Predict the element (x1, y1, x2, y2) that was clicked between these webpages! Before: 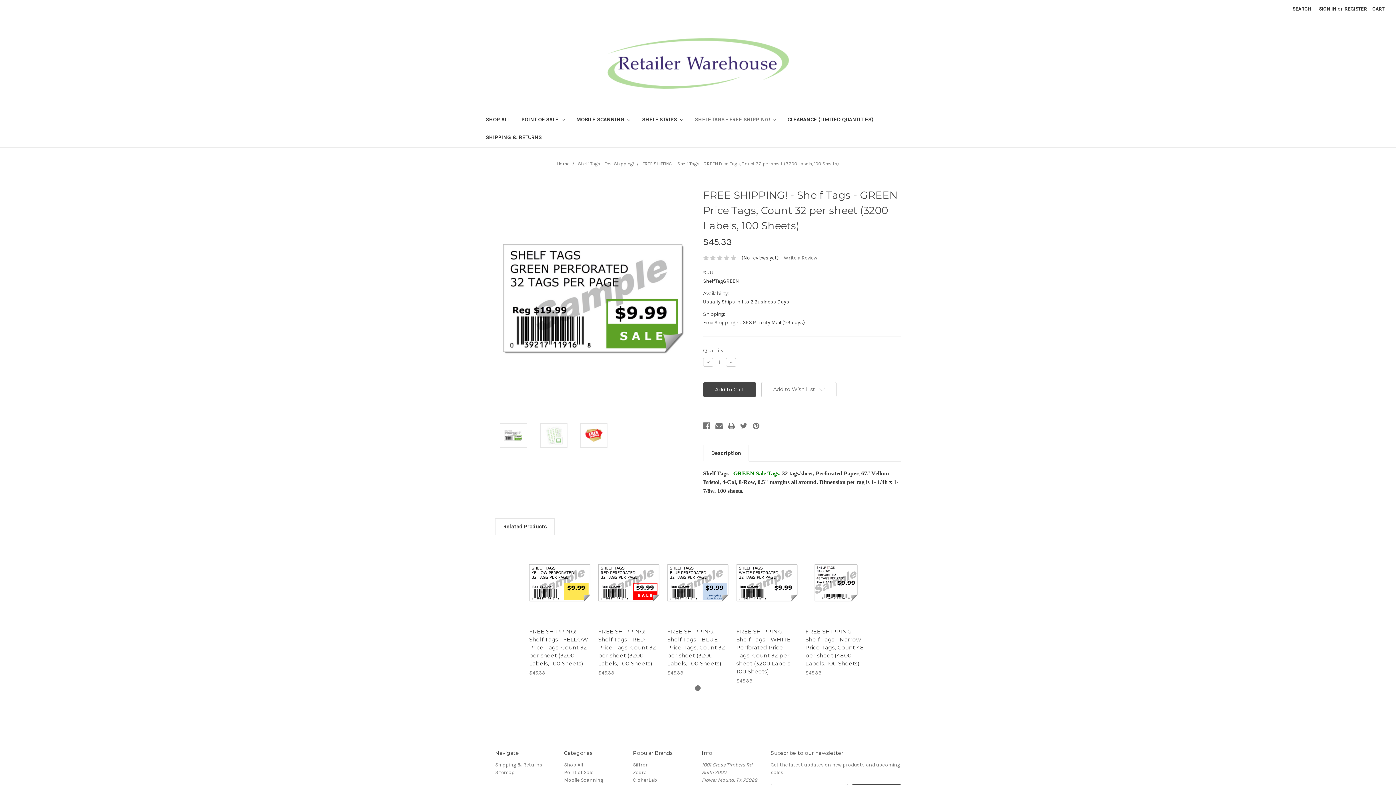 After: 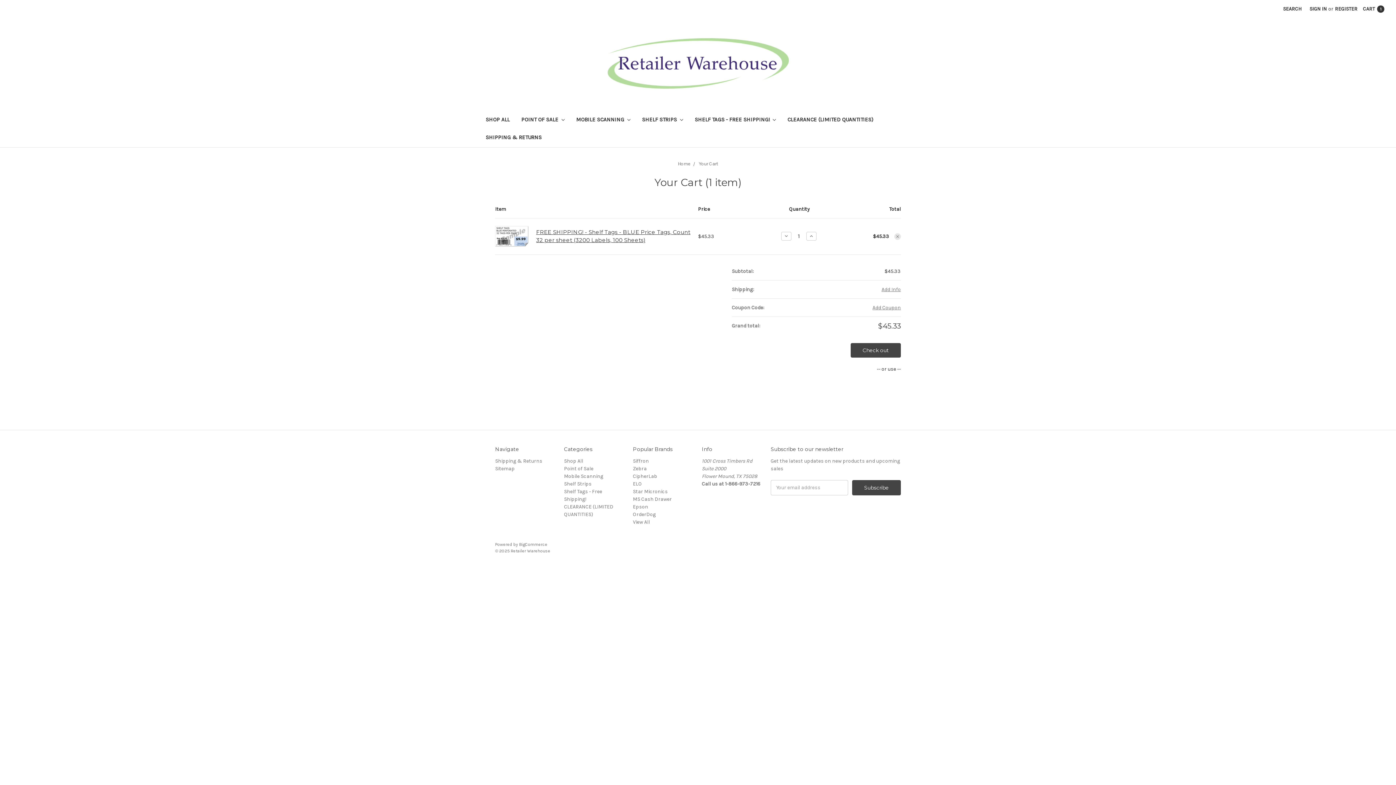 Action: bbox: (676, 584, 719, 595) label: Add to Cart